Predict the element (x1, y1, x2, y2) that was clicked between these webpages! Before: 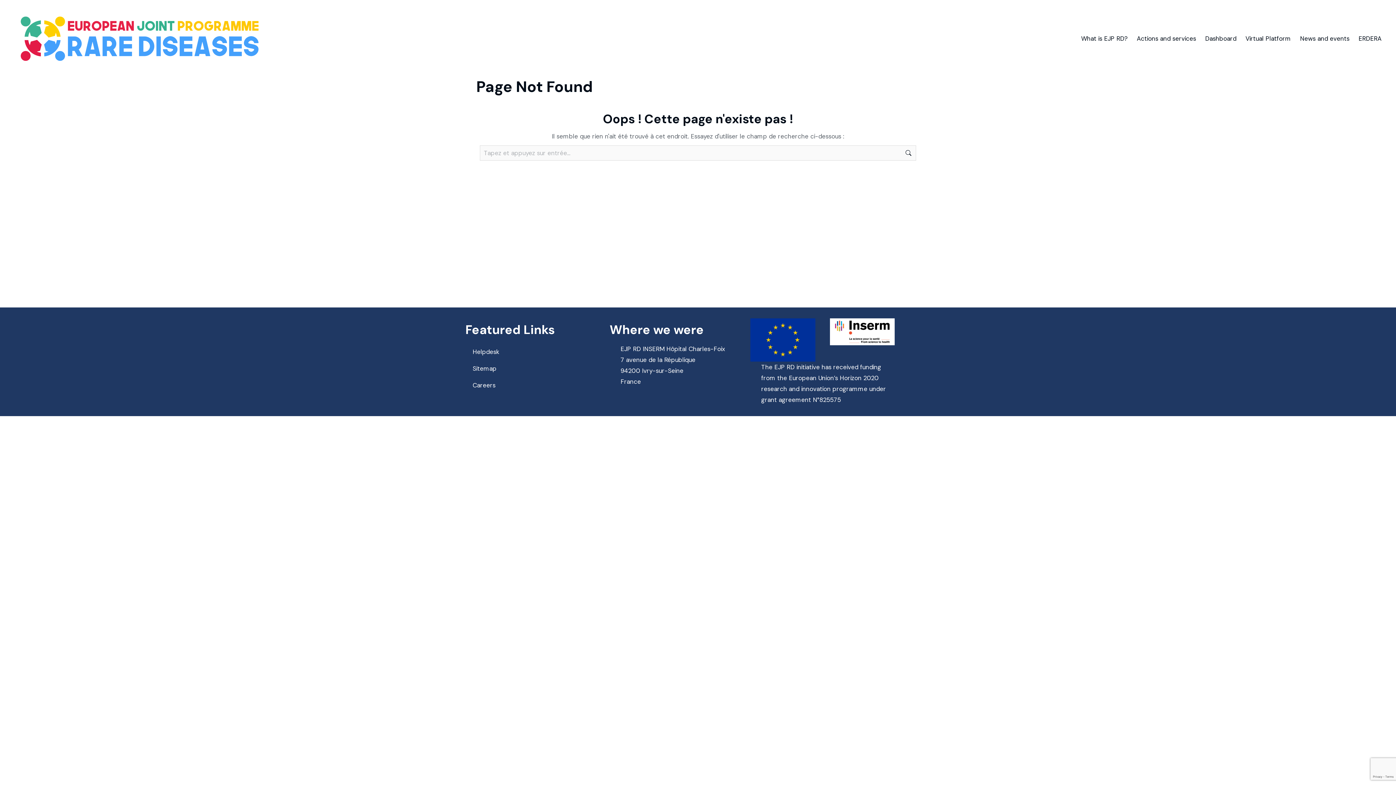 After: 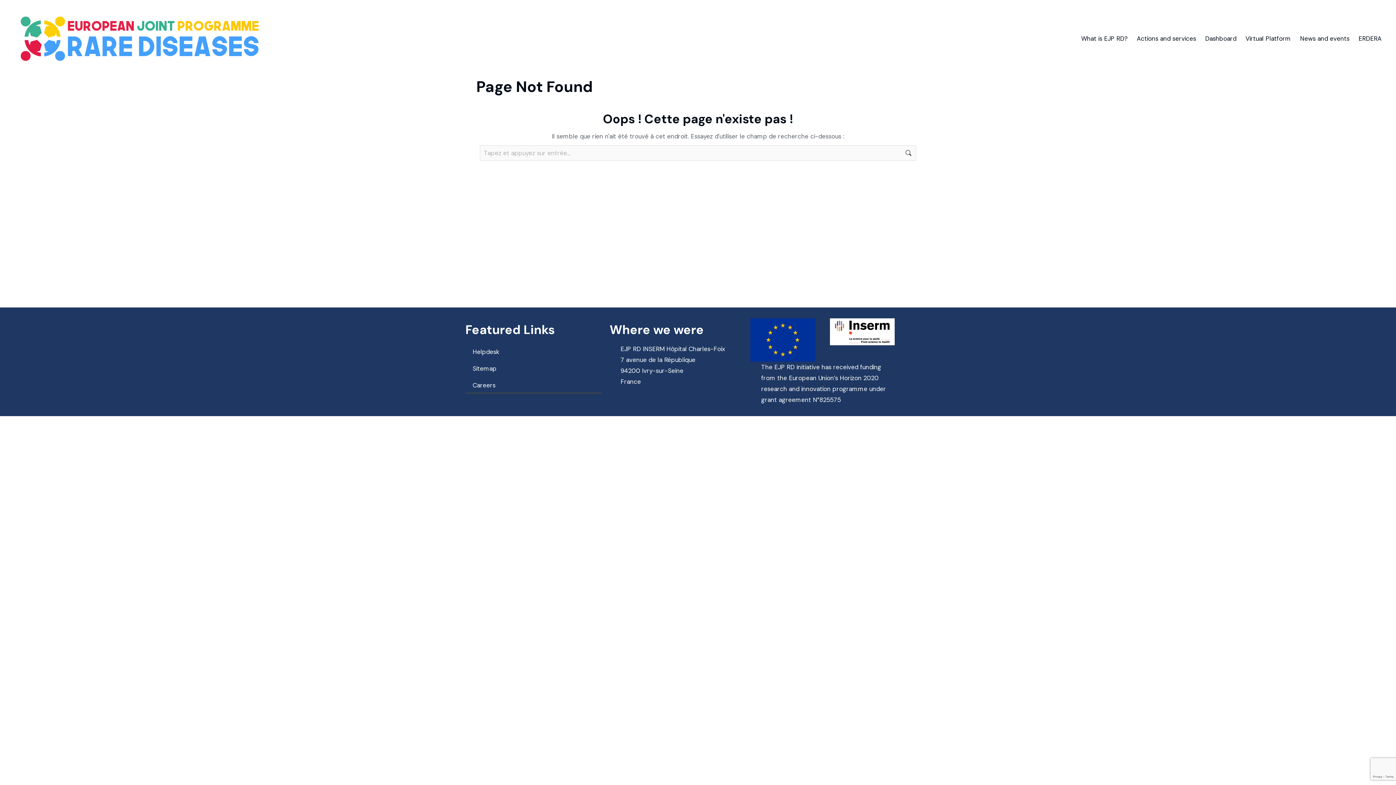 Action: bbox: (465, 377, 601, 393) label: Careers